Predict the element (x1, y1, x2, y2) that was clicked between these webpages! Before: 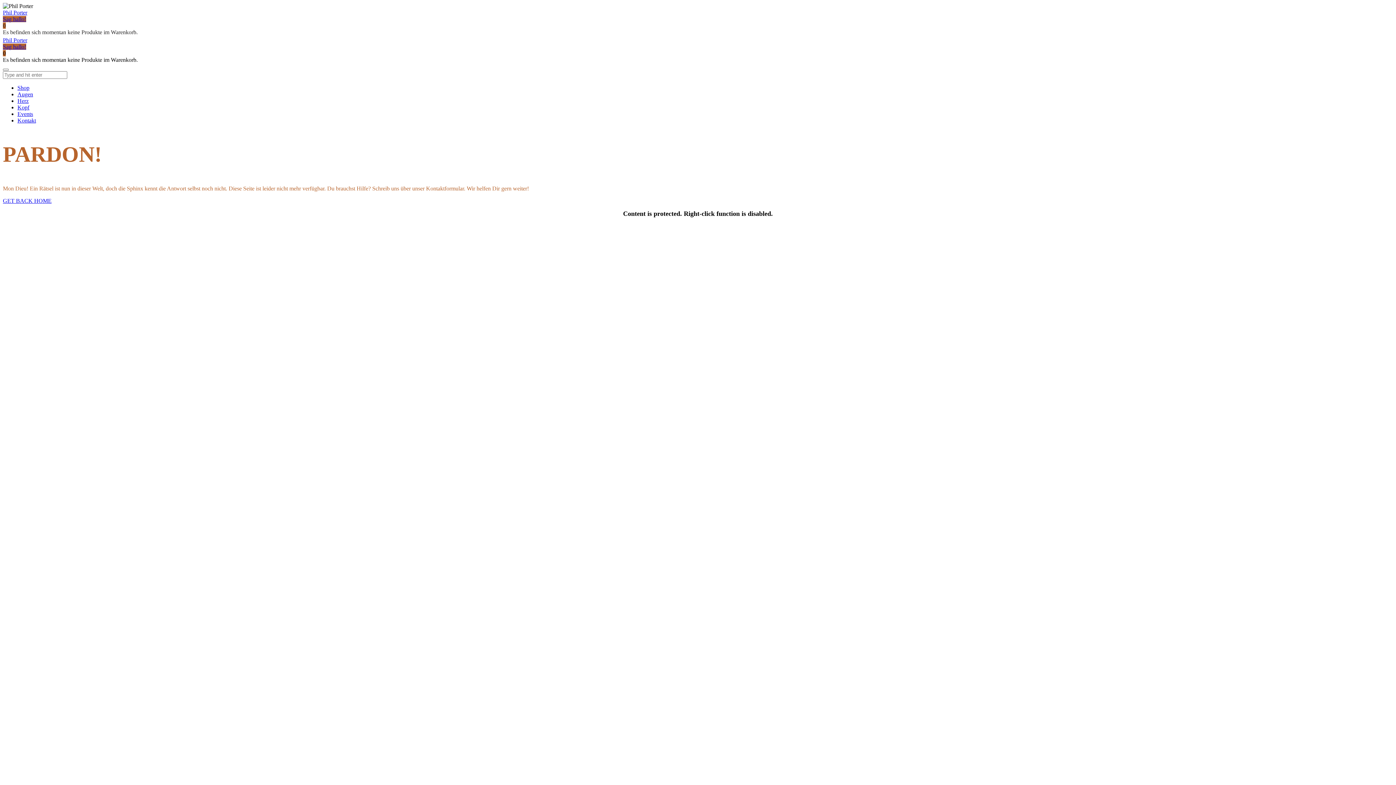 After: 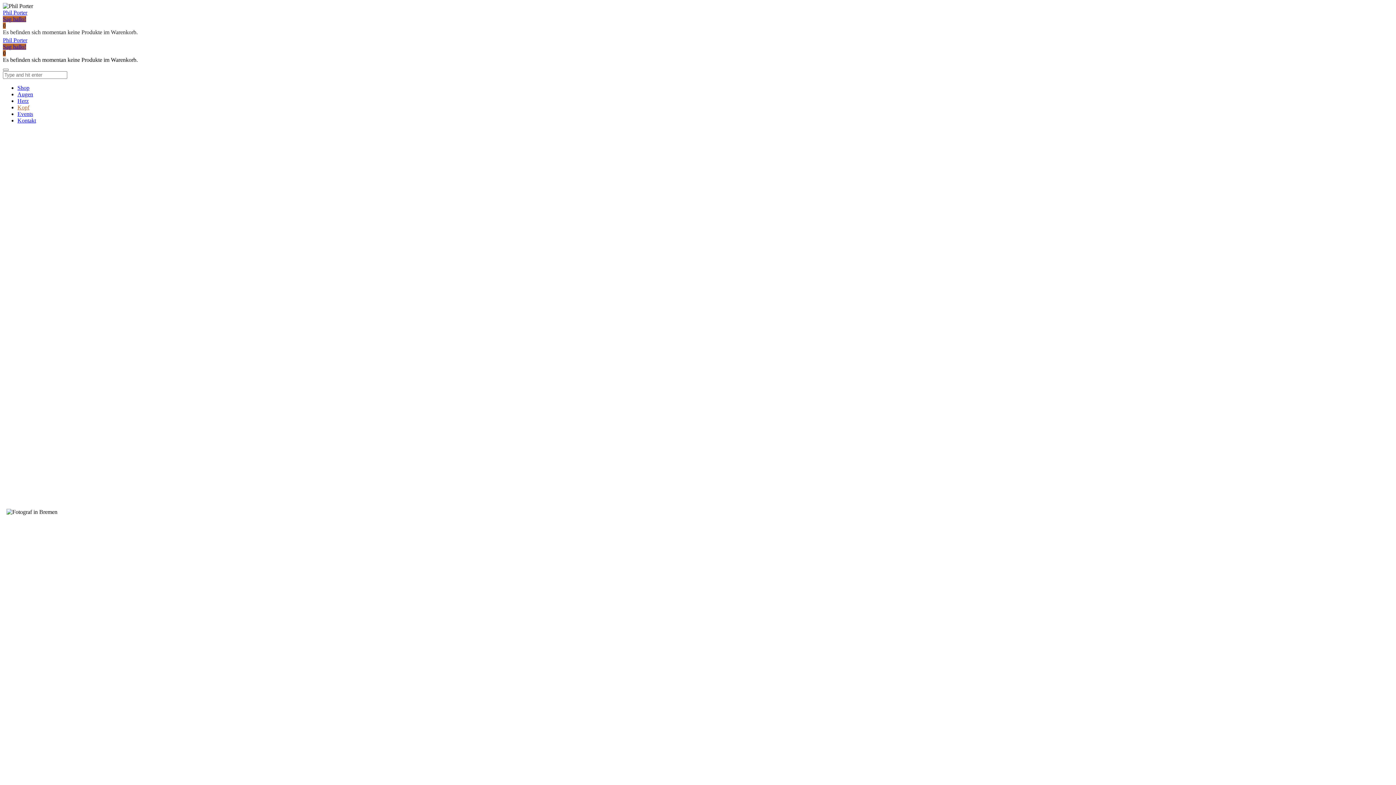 Action: bbox: (17, 104, 29, 110) label: Kopf